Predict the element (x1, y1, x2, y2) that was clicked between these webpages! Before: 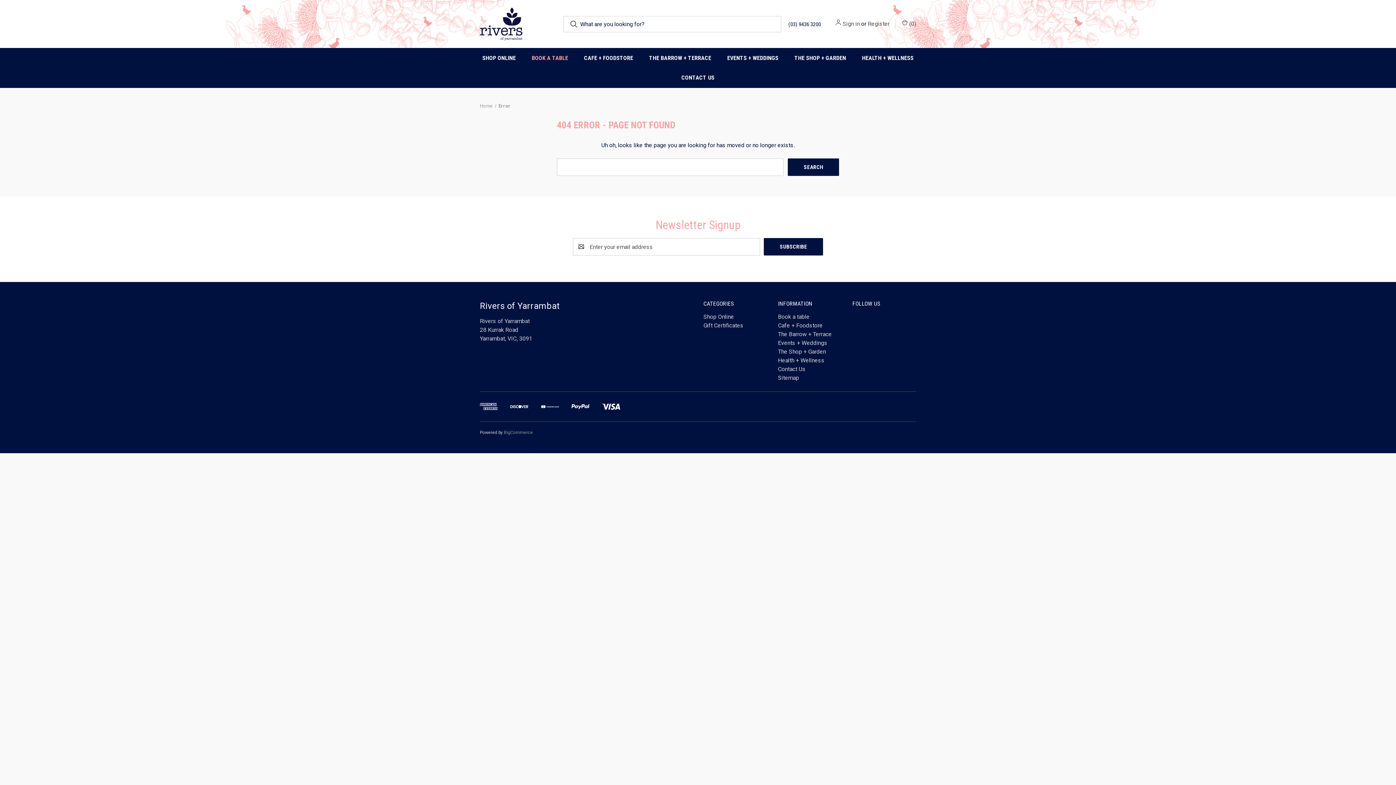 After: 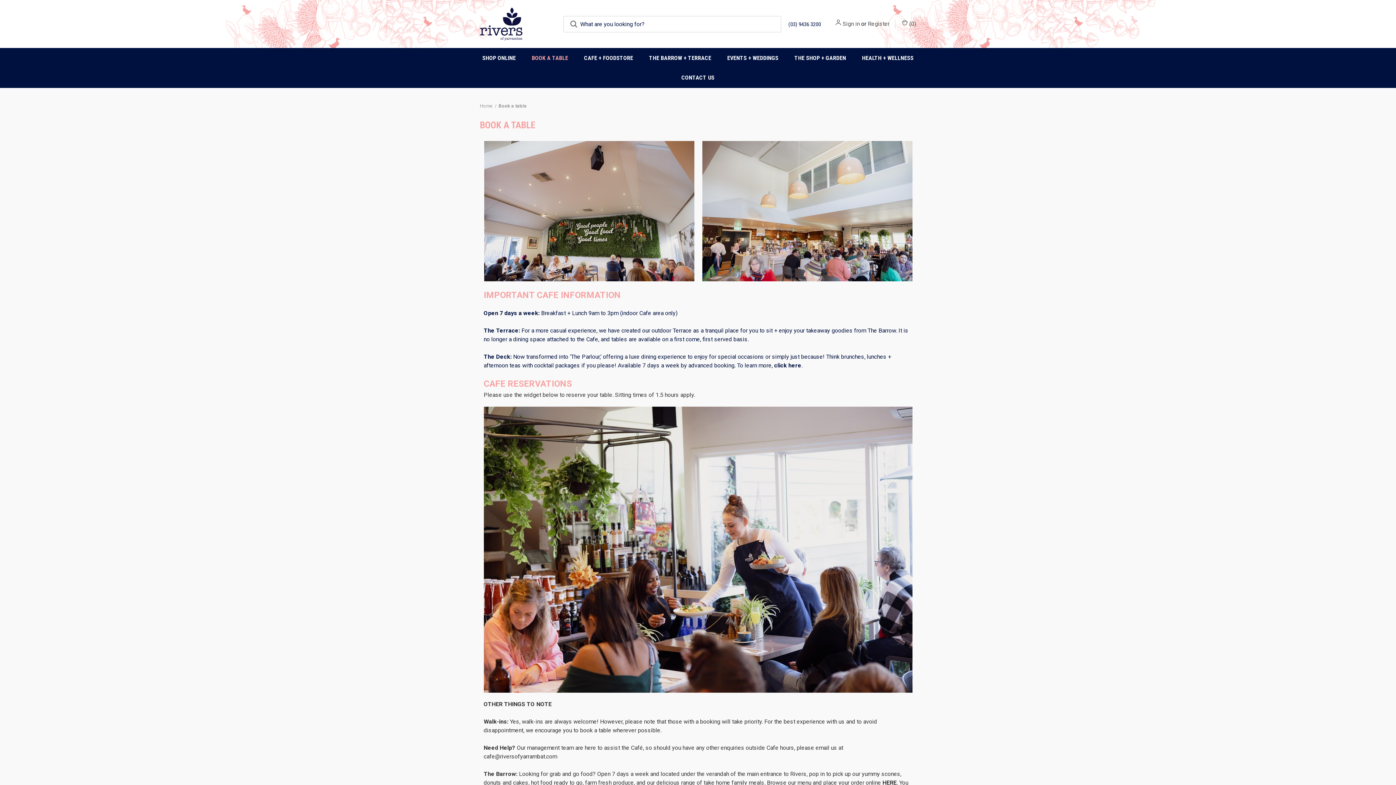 Action: bbox: (523, 48, 576, 68) label: Book a table 